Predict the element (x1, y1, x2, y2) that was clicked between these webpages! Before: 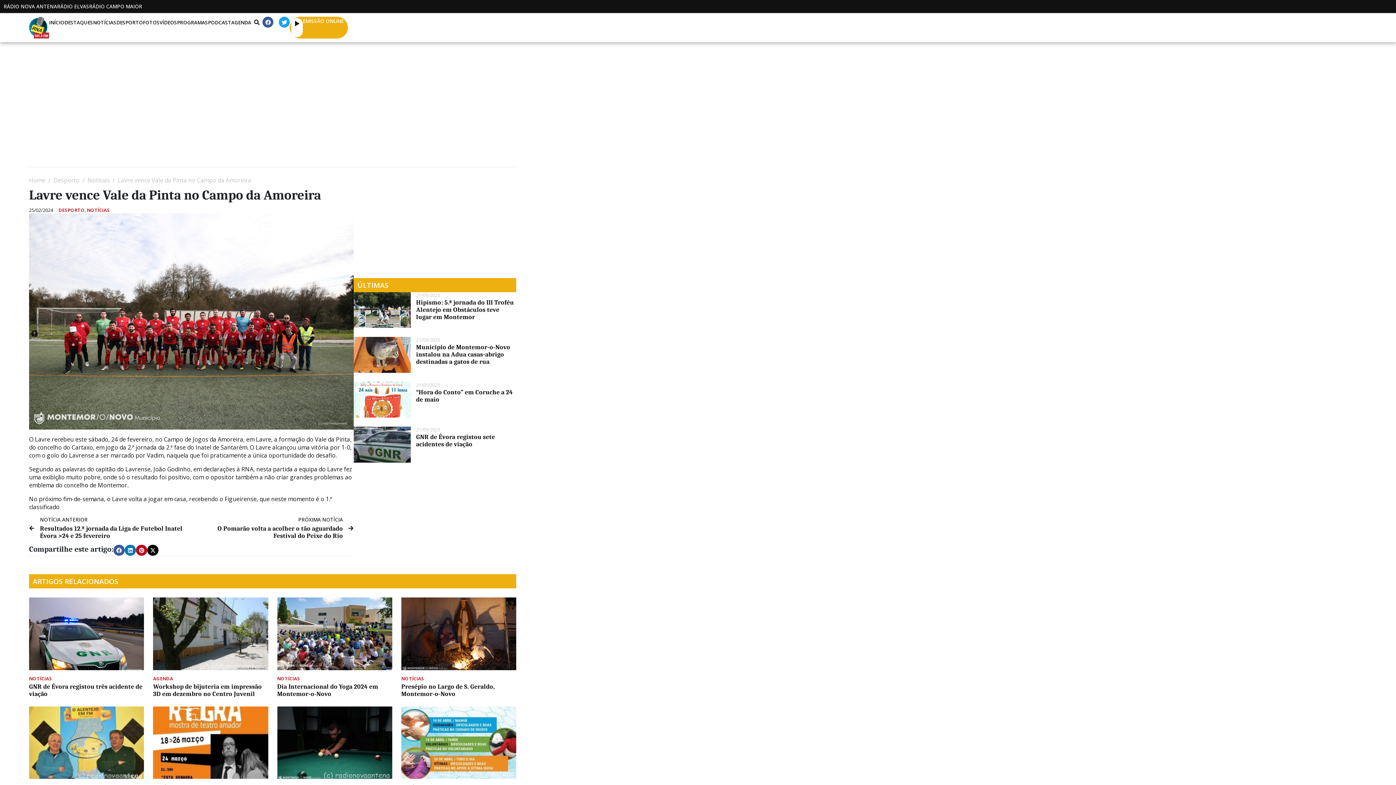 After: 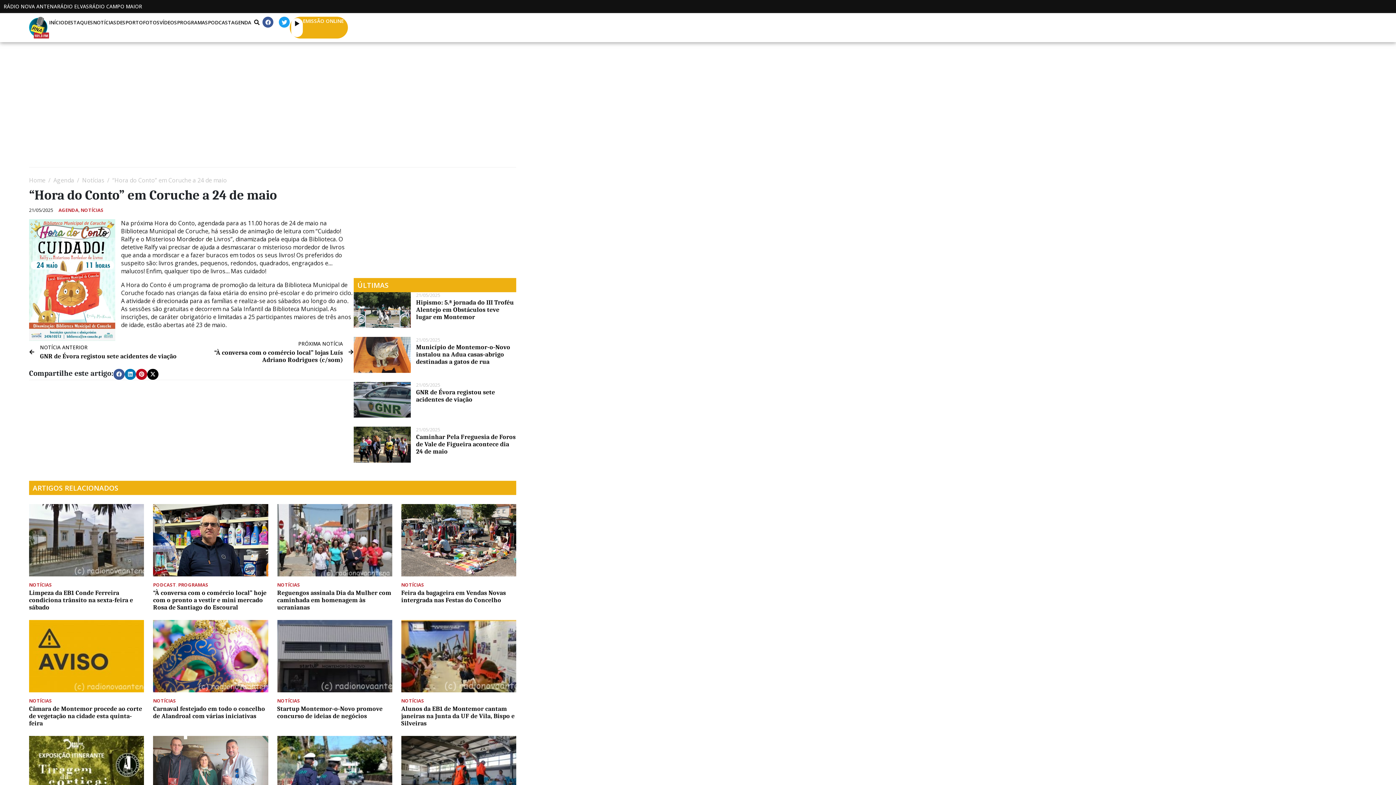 Action: bbox: (353, 382, 410, 417)